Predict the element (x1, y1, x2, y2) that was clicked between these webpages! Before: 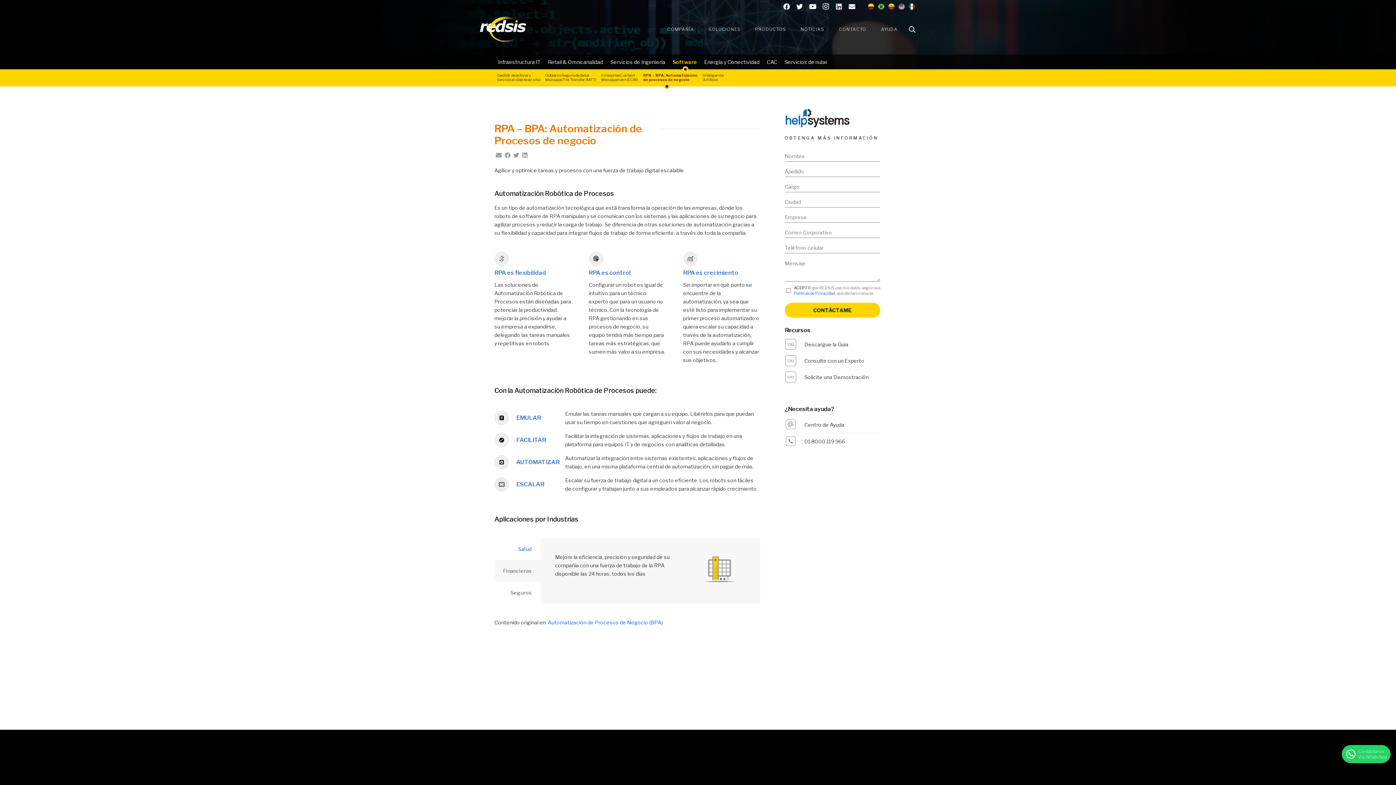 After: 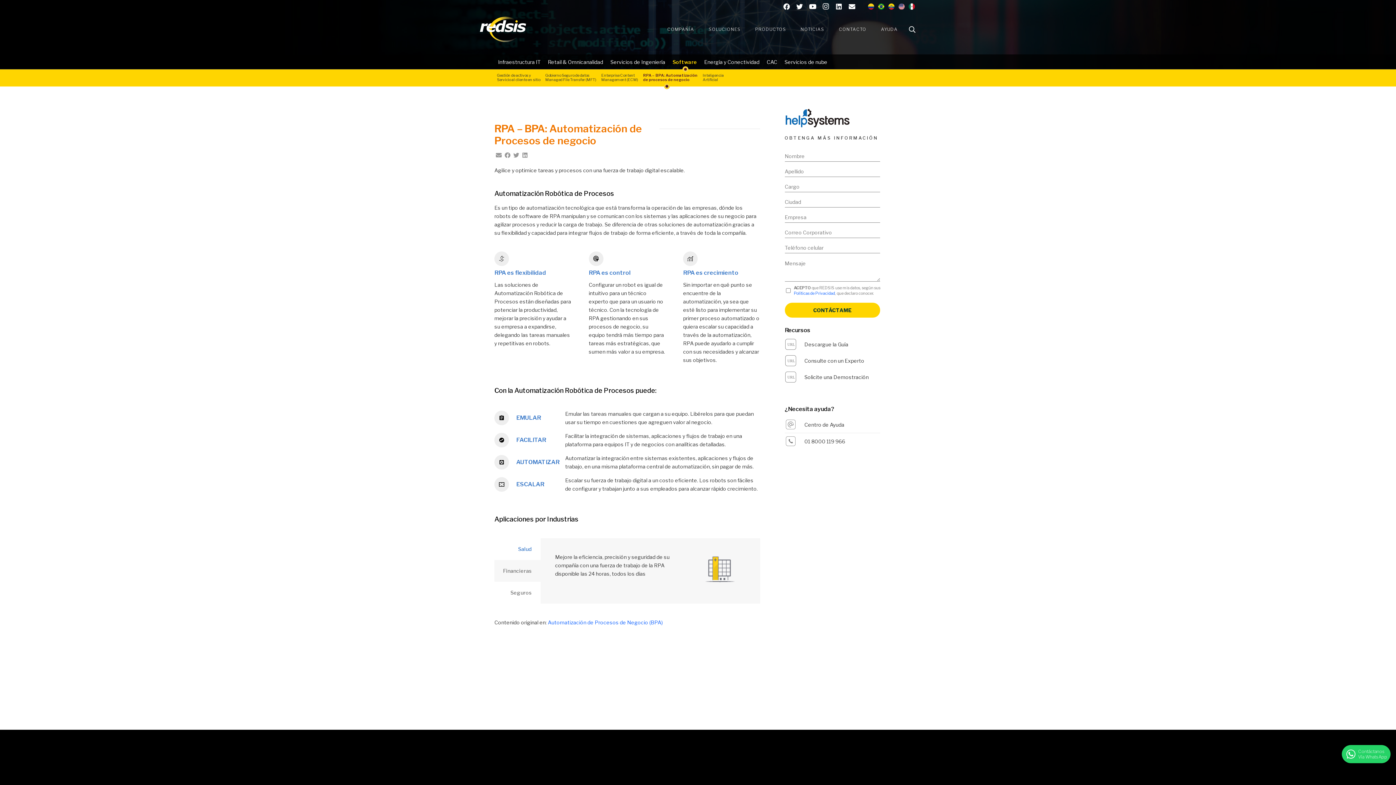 Action: label: RPA – BPA: Automatización
de procesos de negocio bbox: (640, 69, 700, 86)